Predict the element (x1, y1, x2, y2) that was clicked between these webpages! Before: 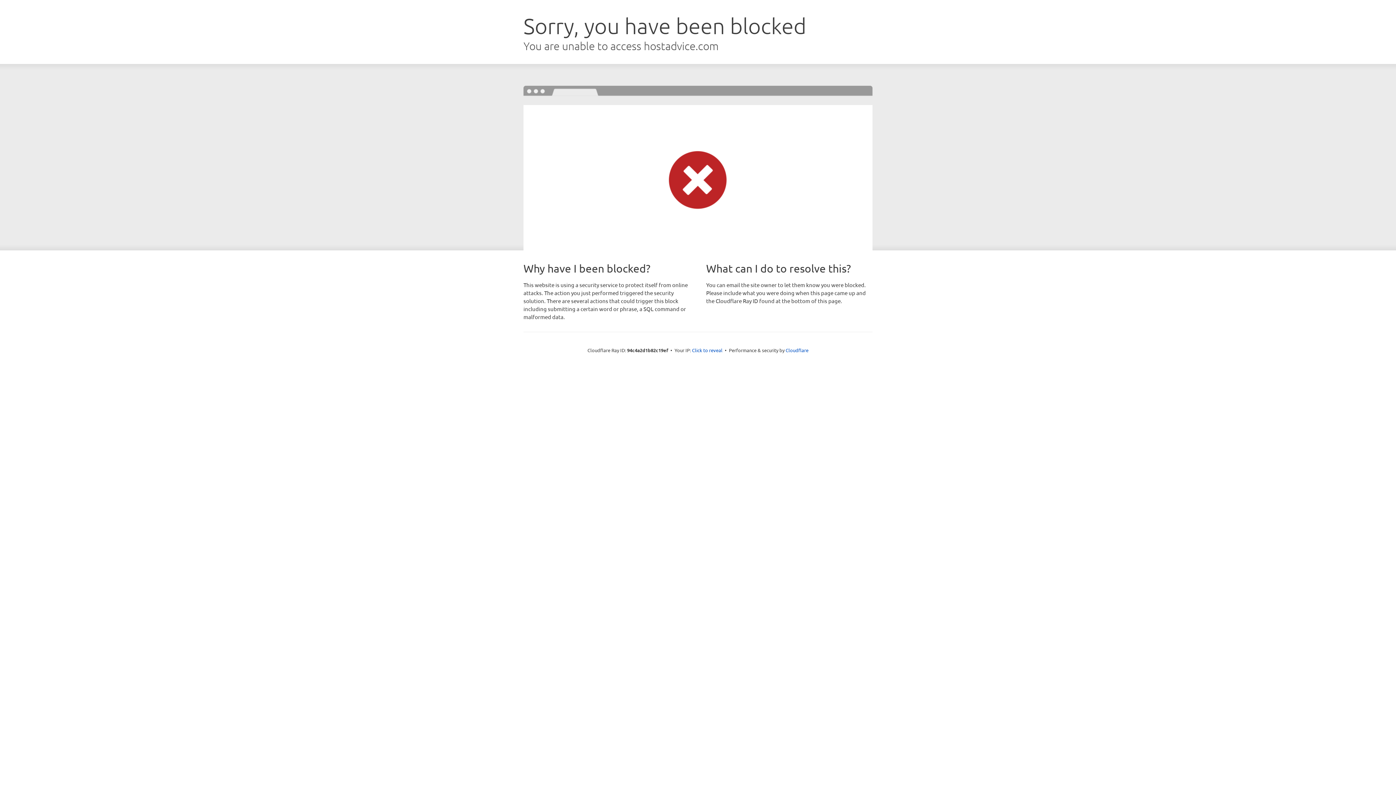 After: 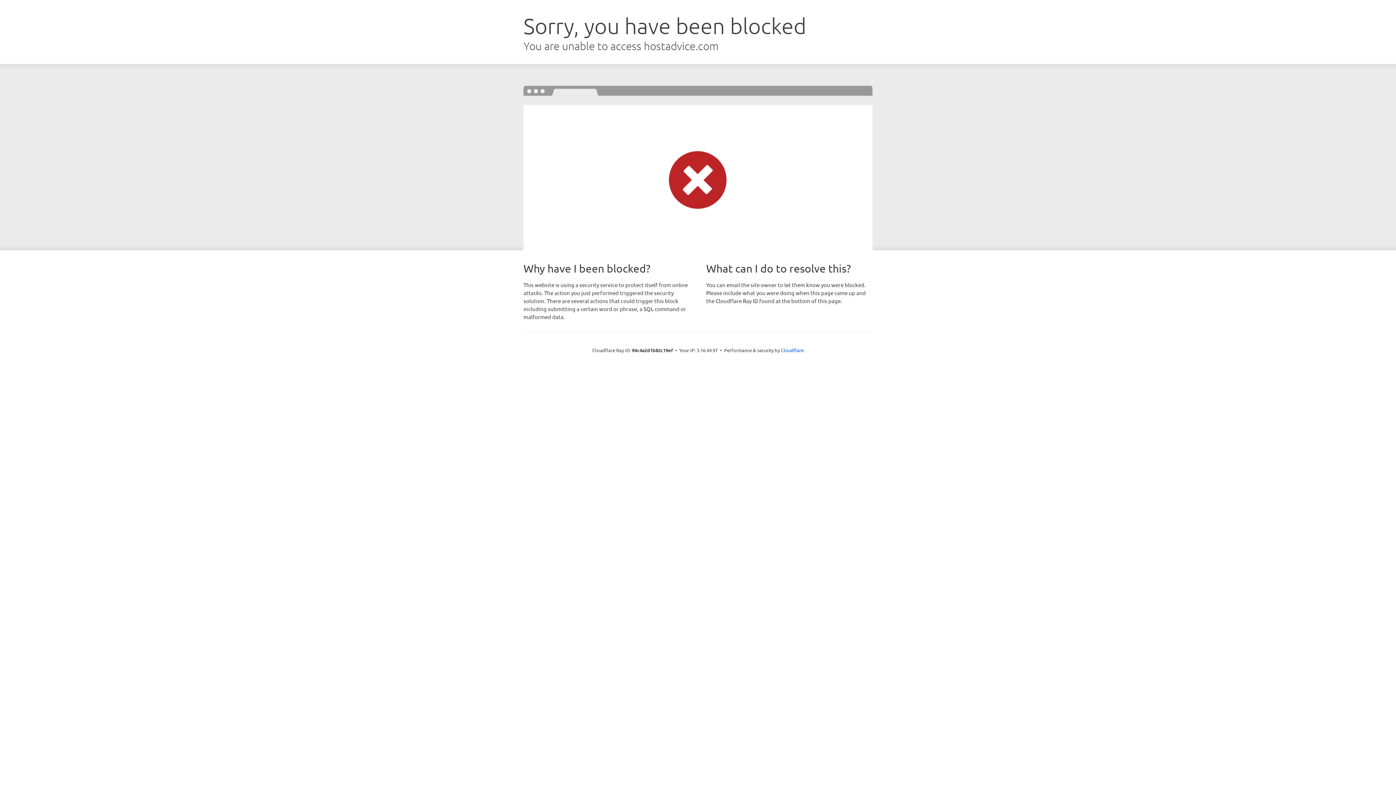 Action: bbox: (692, 346, 722, 353) label: Click to reveal